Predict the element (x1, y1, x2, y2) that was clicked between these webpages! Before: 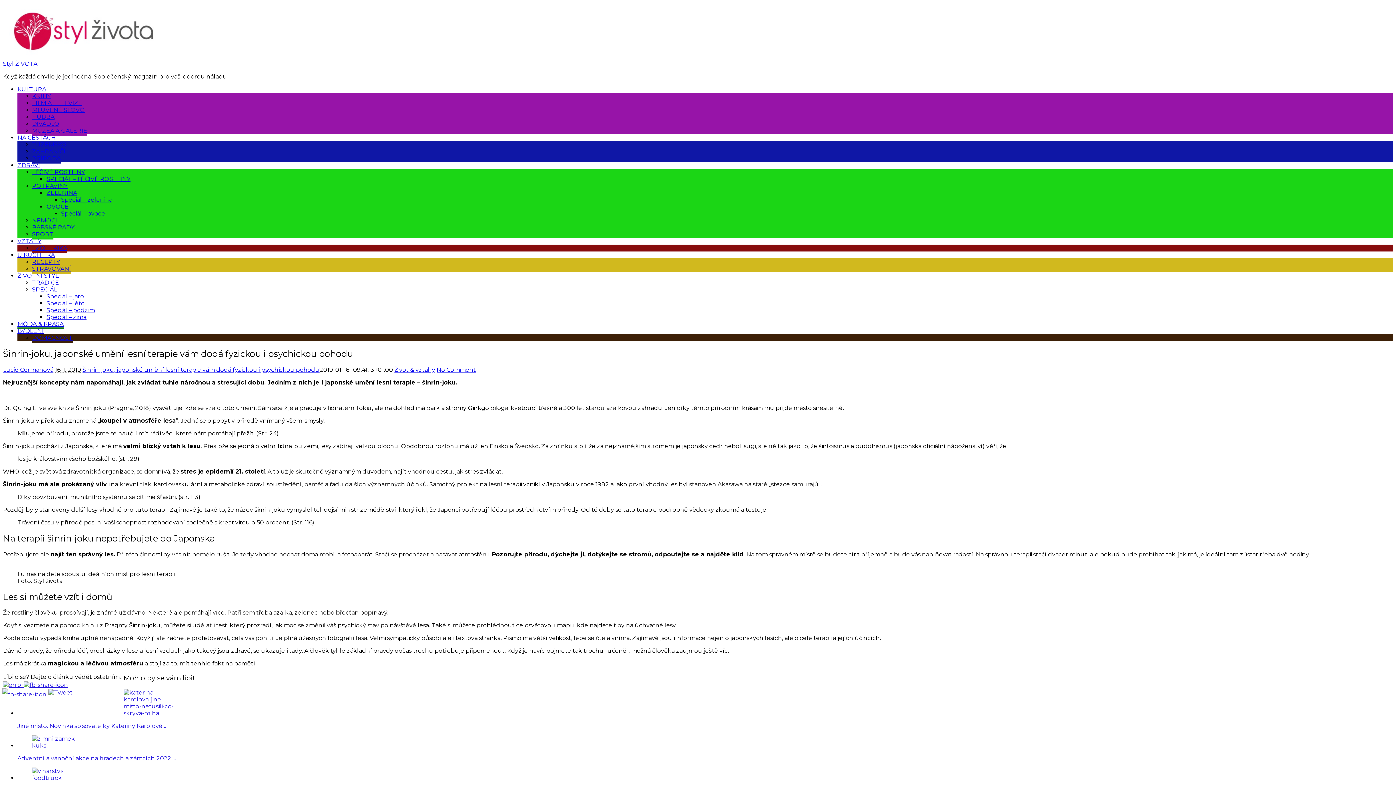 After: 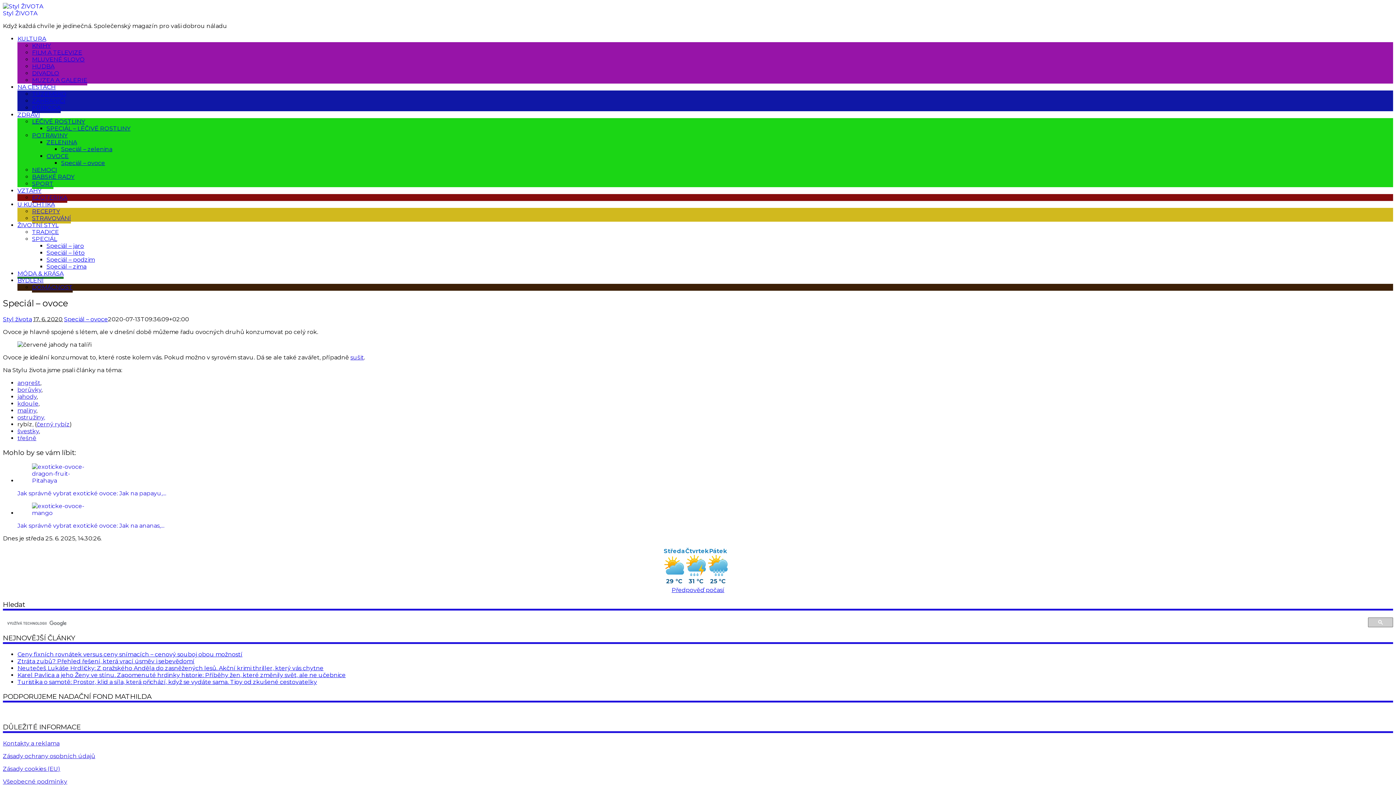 Action: bbox: (61, 210, 105, 218) label: Speciál – ovoce